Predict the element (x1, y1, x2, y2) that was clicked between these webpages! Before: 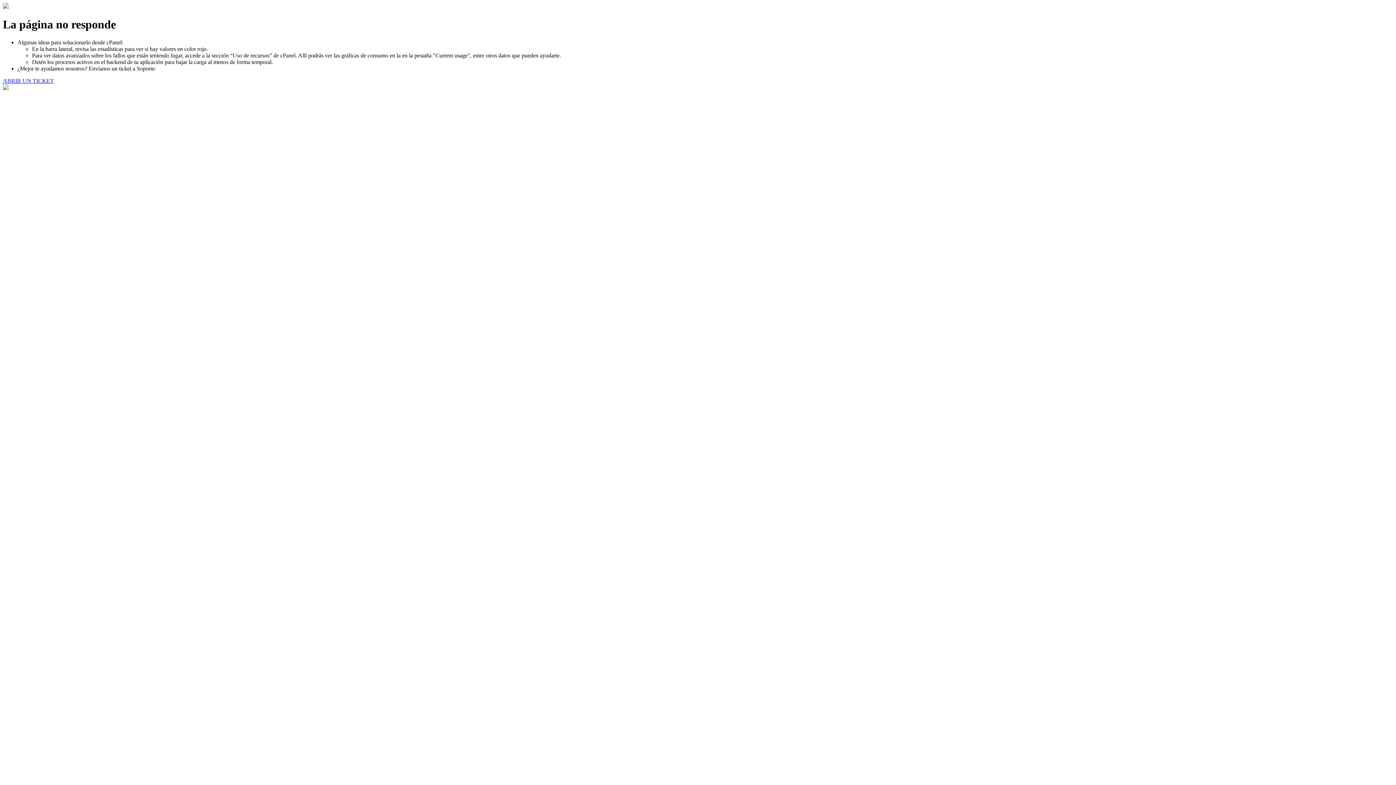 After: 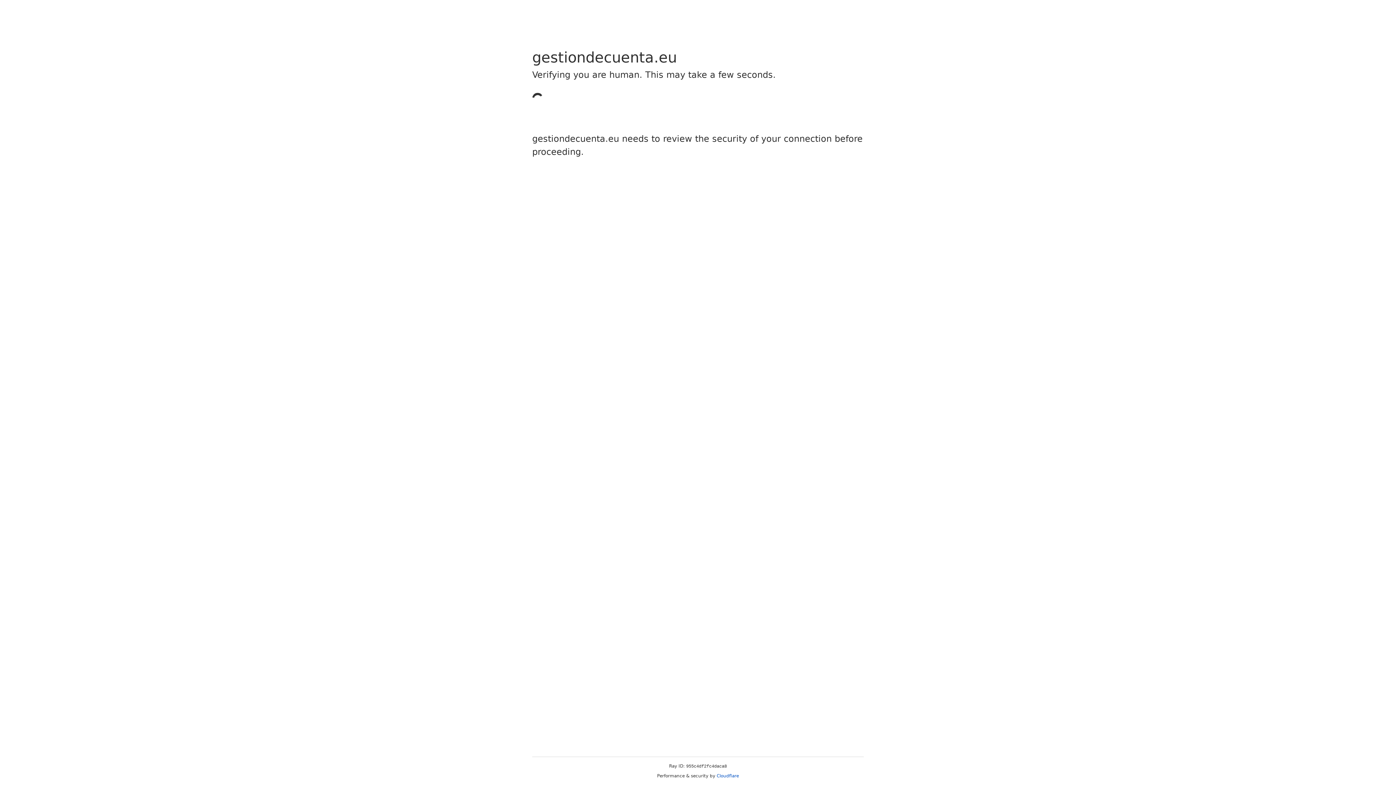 Action: label: ABRIR UN TICKET bbox: (2, 77, 53, 83)